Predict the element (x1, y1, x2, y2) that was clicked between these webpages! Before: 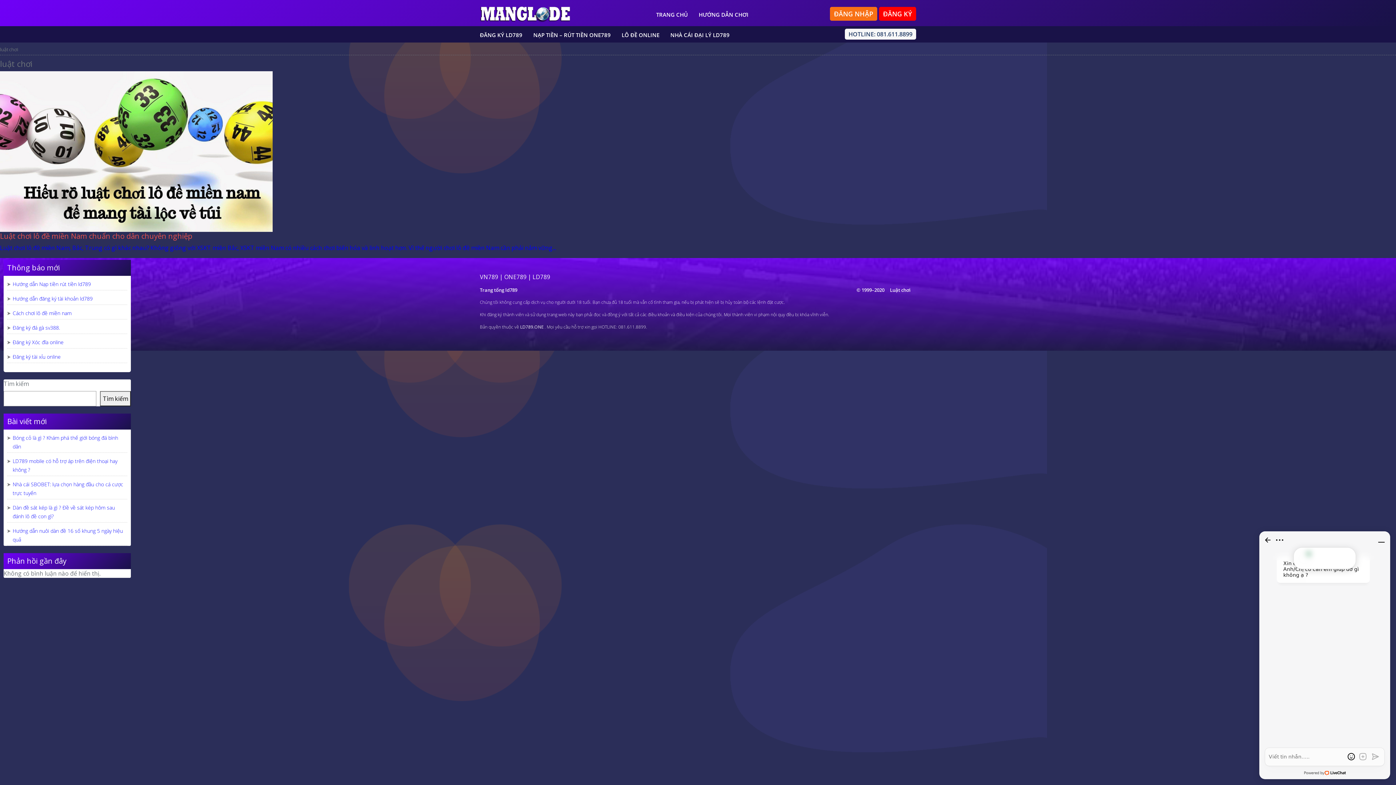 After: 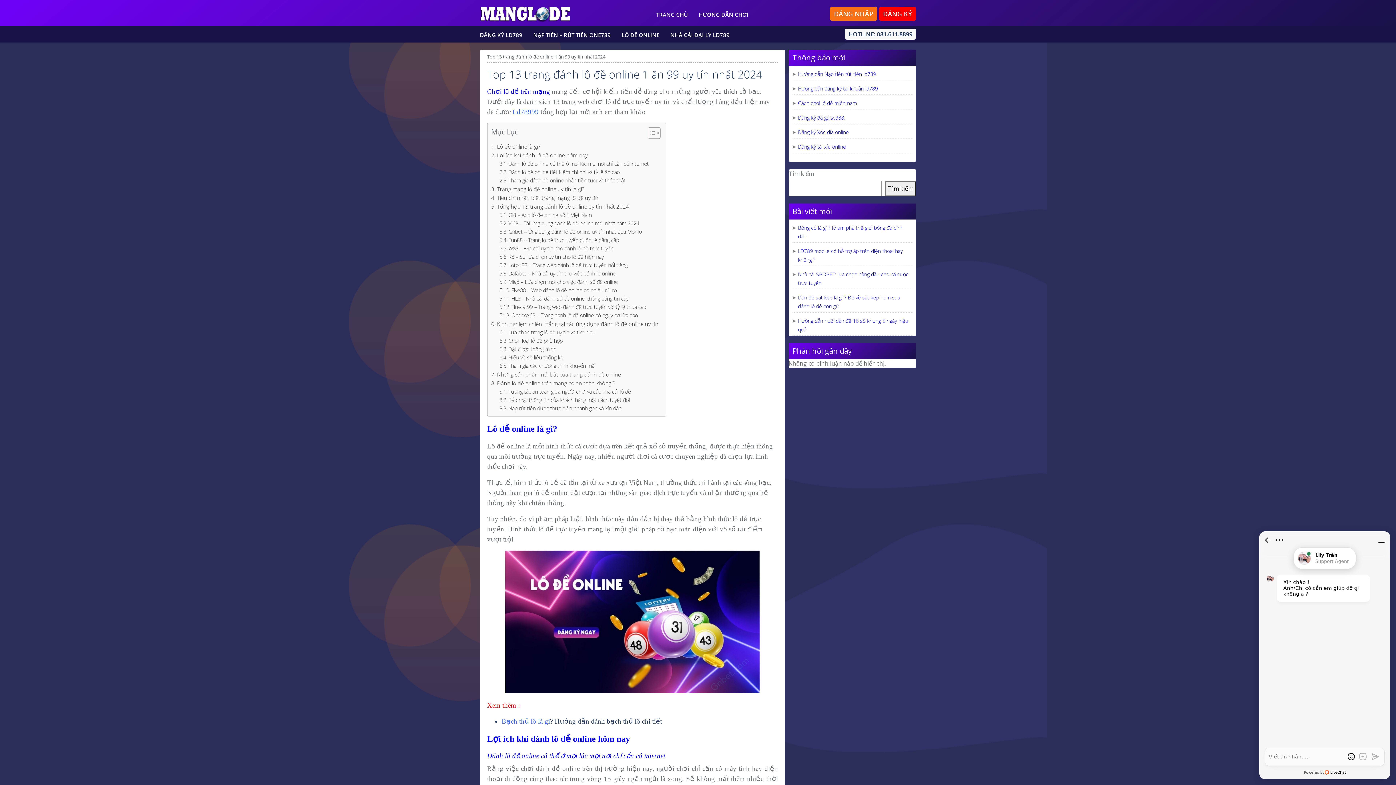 Action: label: LÔ ĐỀ ONLINE bbox: (621, 31, 659, 38)